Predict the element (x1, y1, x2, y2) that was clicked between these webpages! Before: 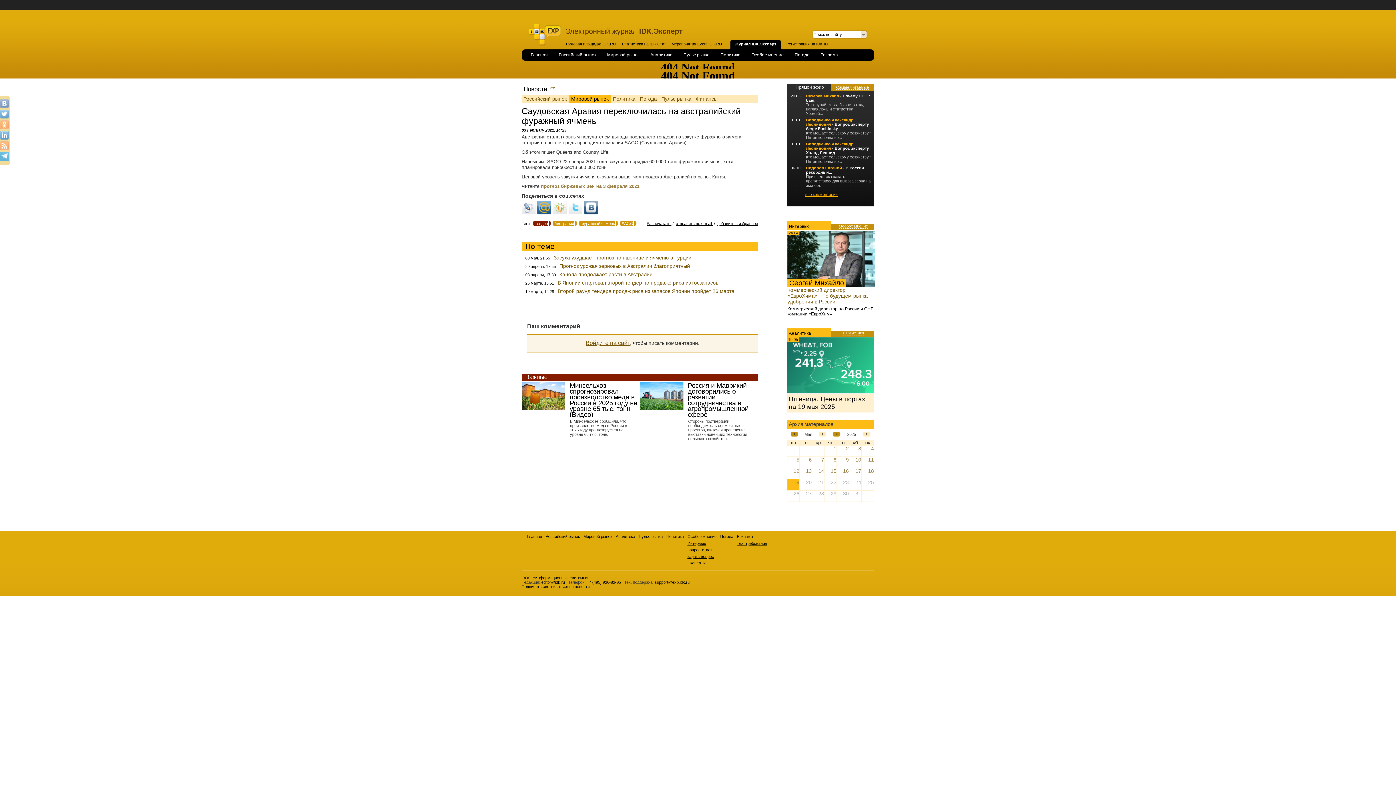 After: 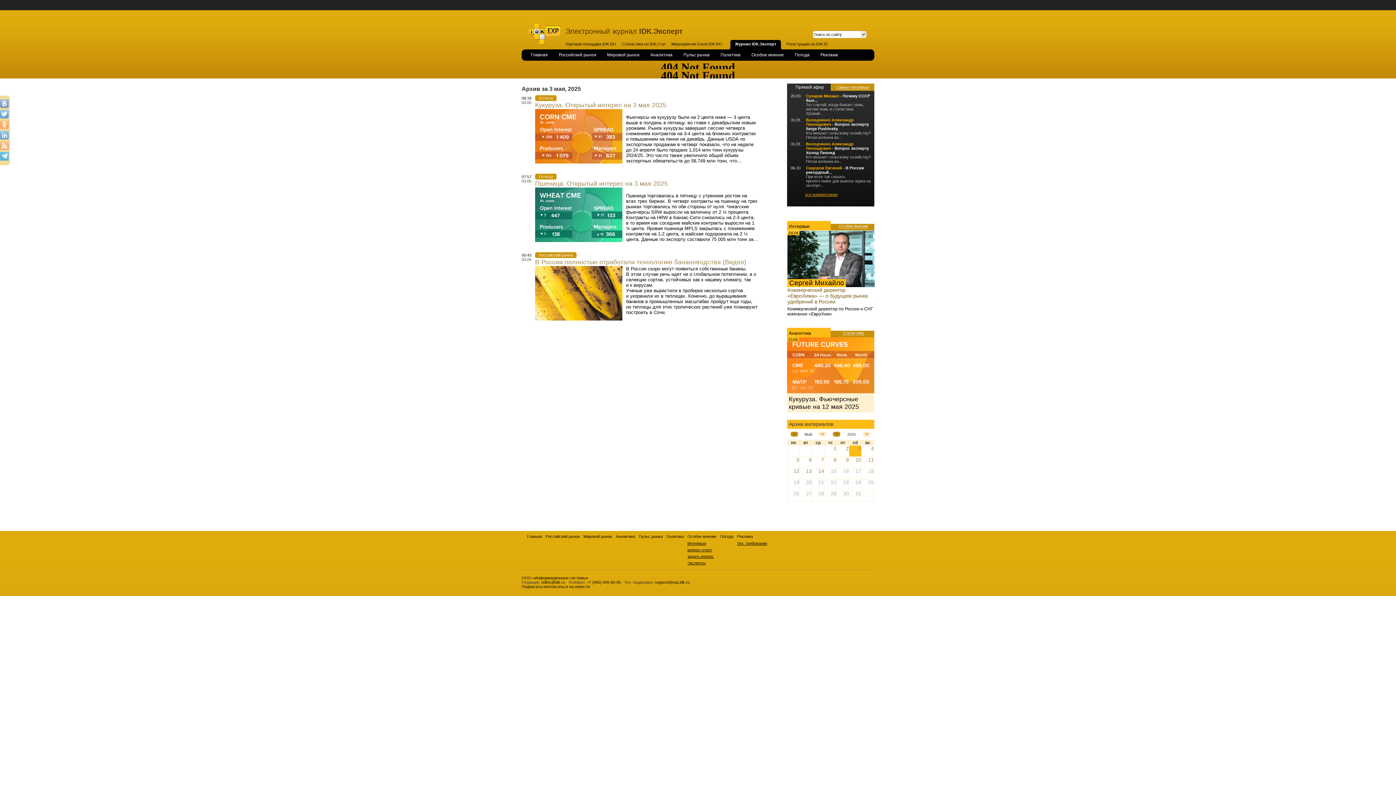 Action: bbox: (858, 445, 861, 451) label: 3